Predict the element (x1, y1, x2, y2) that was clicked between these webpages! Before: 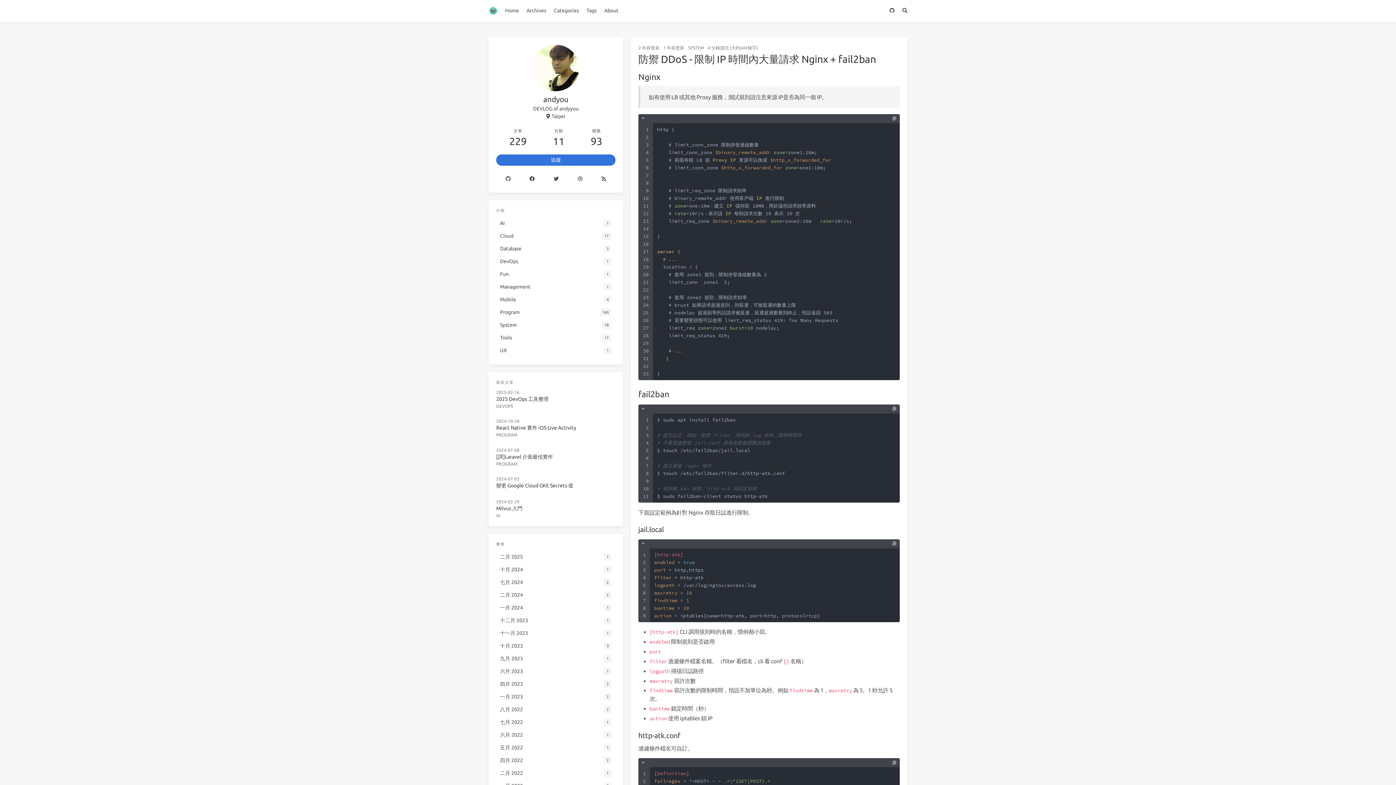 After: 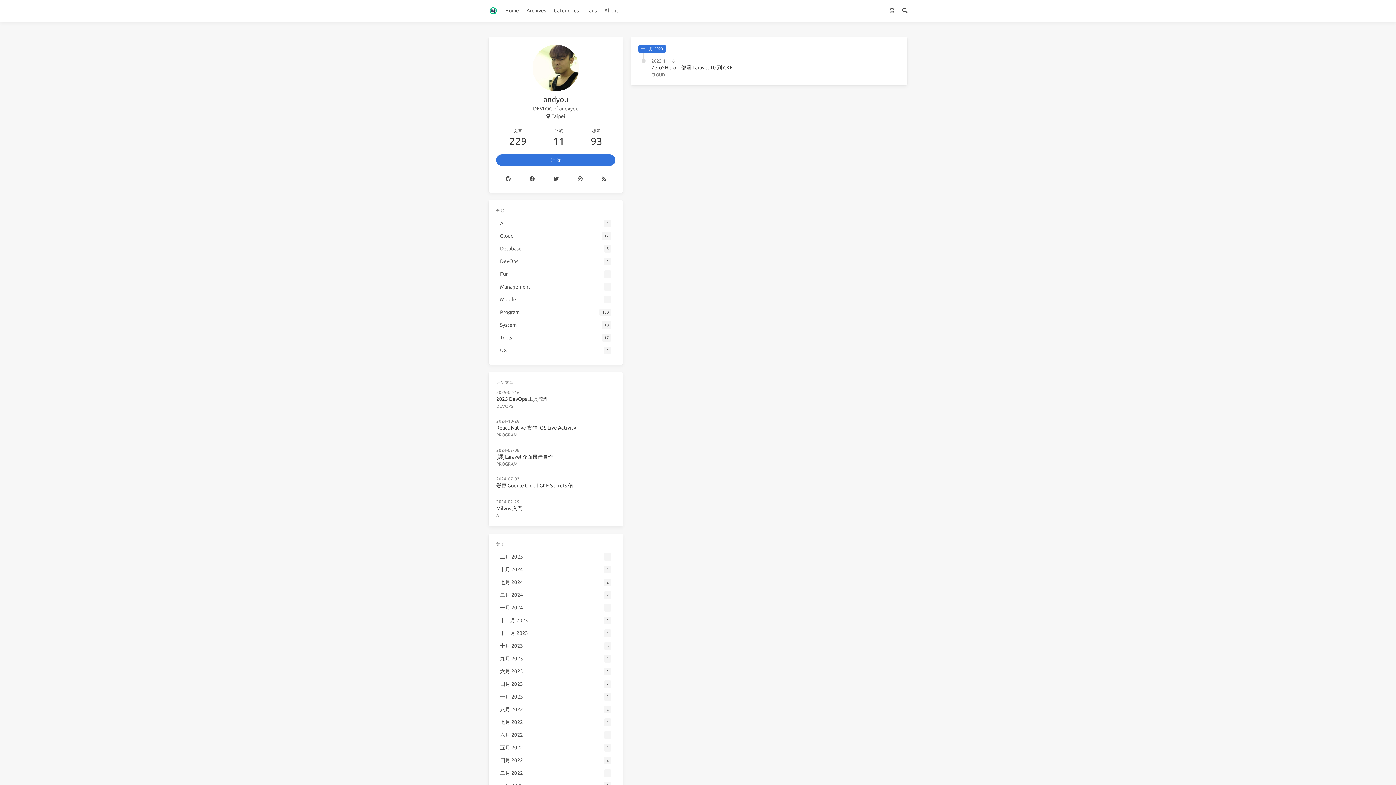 Action: label: 十一月 2023
1 bbox: (496, 627, 615, 640)